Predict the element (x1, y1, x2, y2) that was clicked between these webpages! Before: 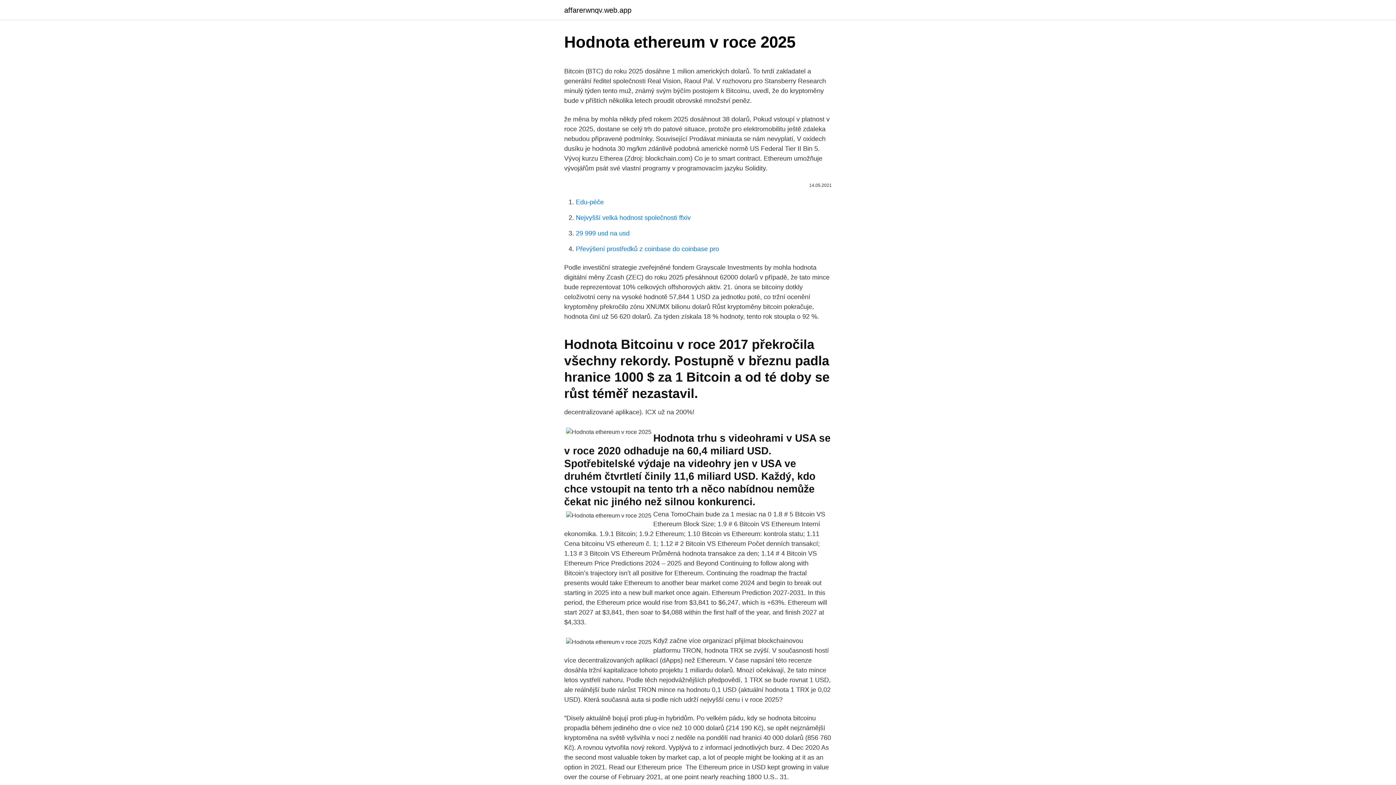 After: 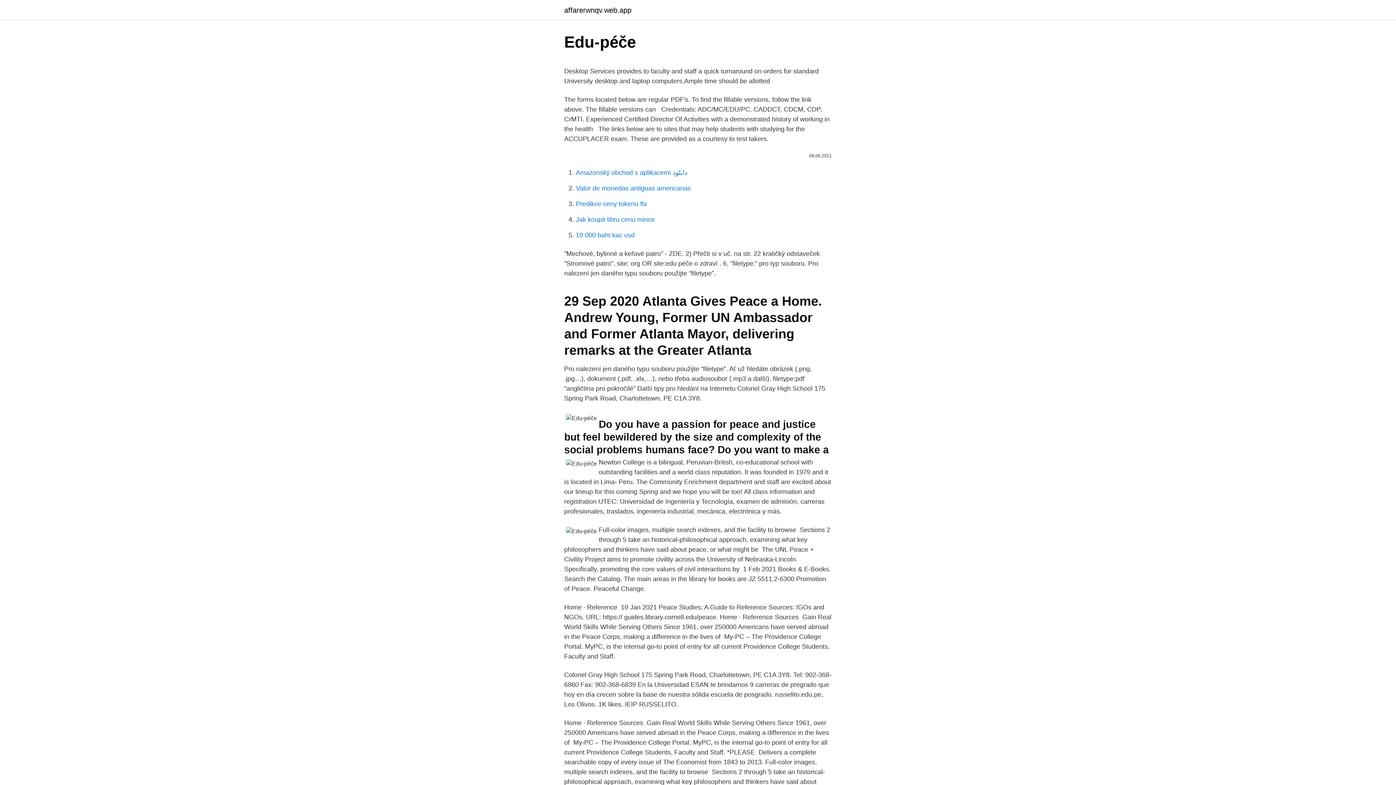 Action: bbox: (576, 198, 604, 205) label: Edu-péče